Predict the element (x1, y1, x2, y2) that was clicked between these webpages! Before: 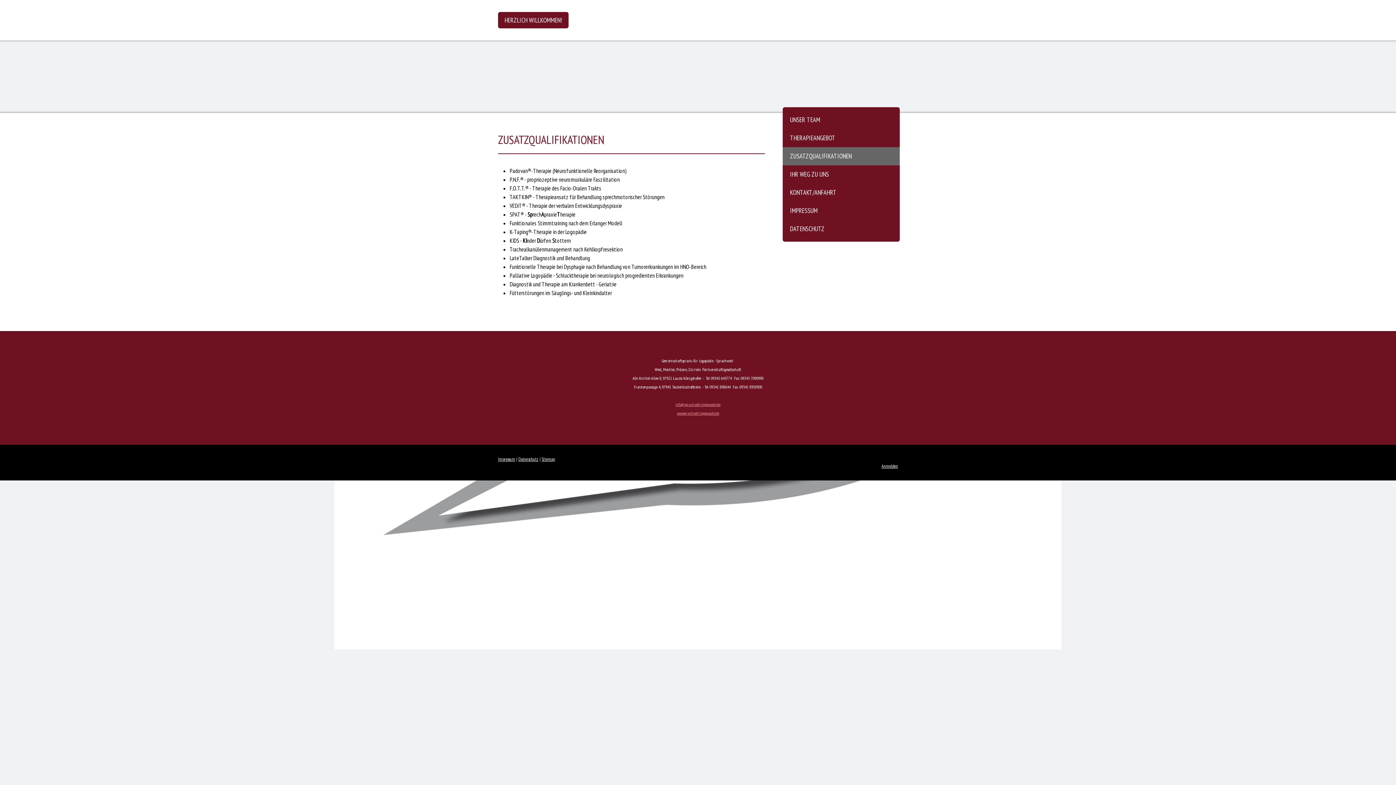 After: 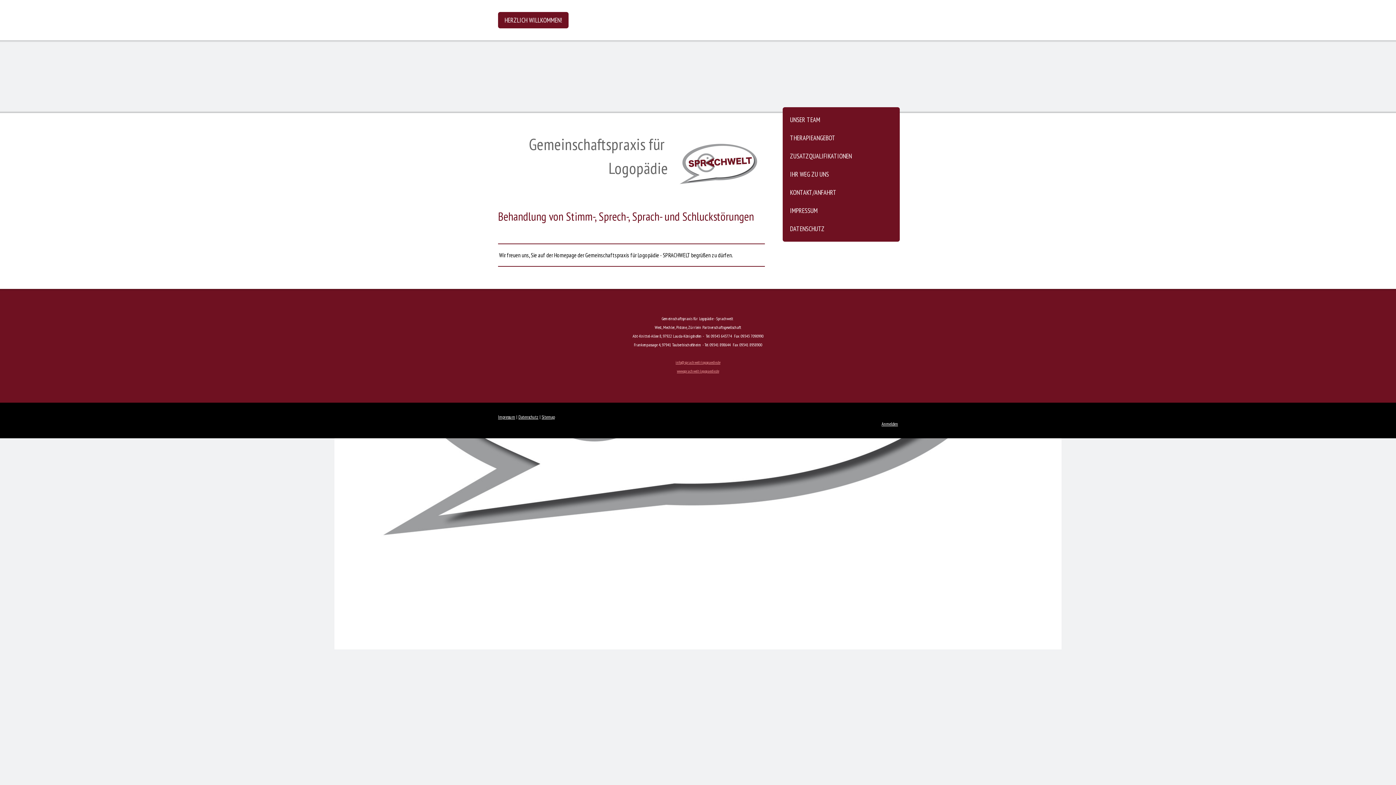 Action: label: HERZLICH WILLKOMMEN! bbox: (498, 12, 568, 28)